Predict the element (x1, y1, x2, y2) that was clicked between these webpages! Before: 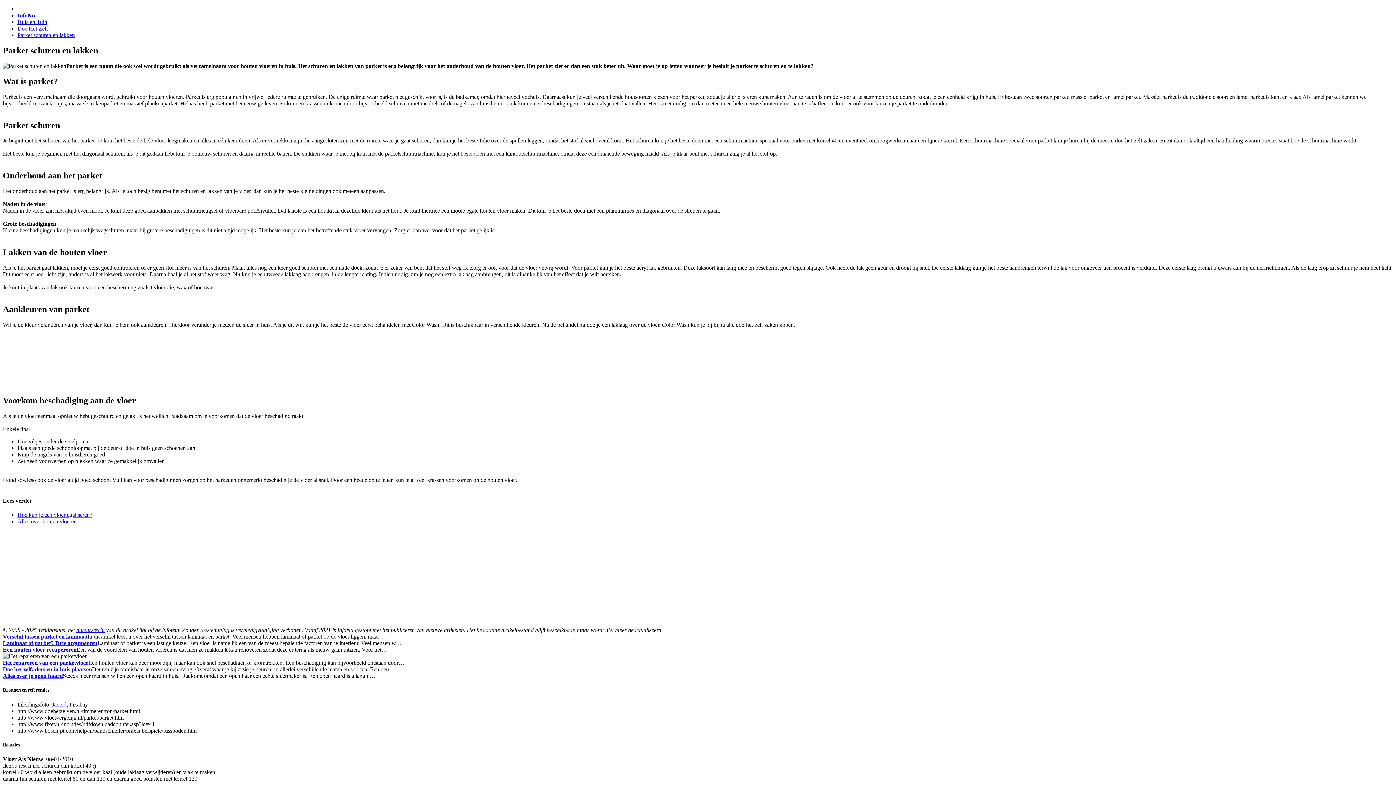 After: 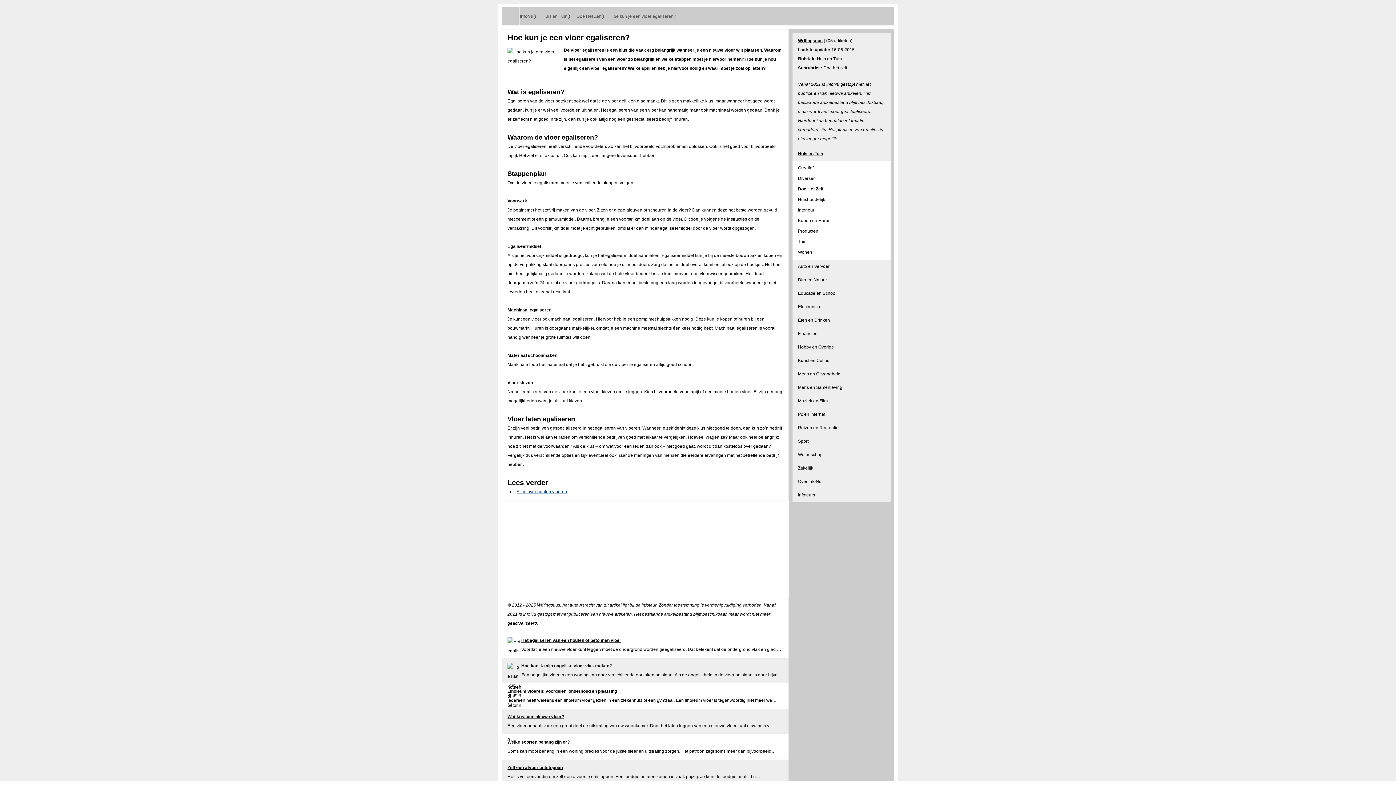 Action: label: Hoe kun je een vloer egaliseren? bbox: (17, 512, 92, 518)